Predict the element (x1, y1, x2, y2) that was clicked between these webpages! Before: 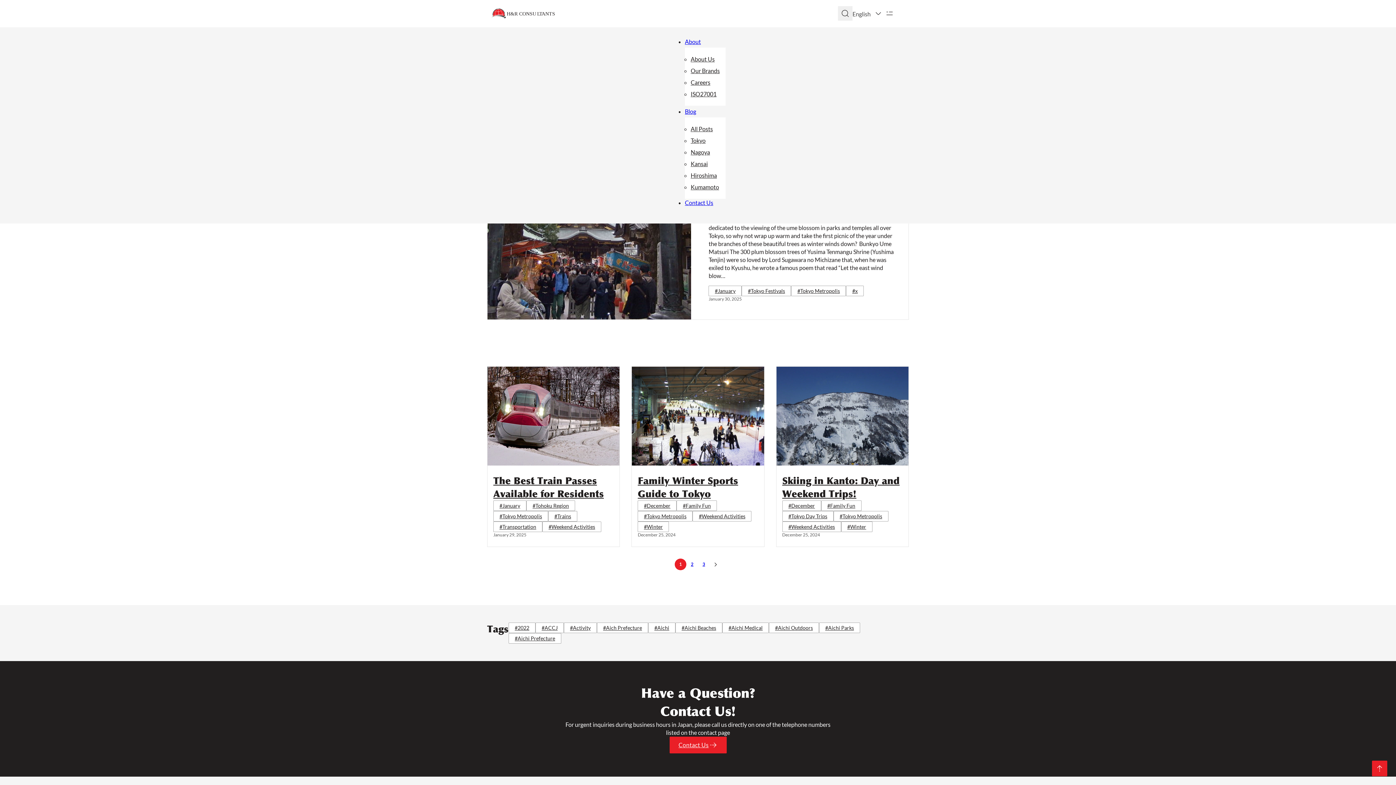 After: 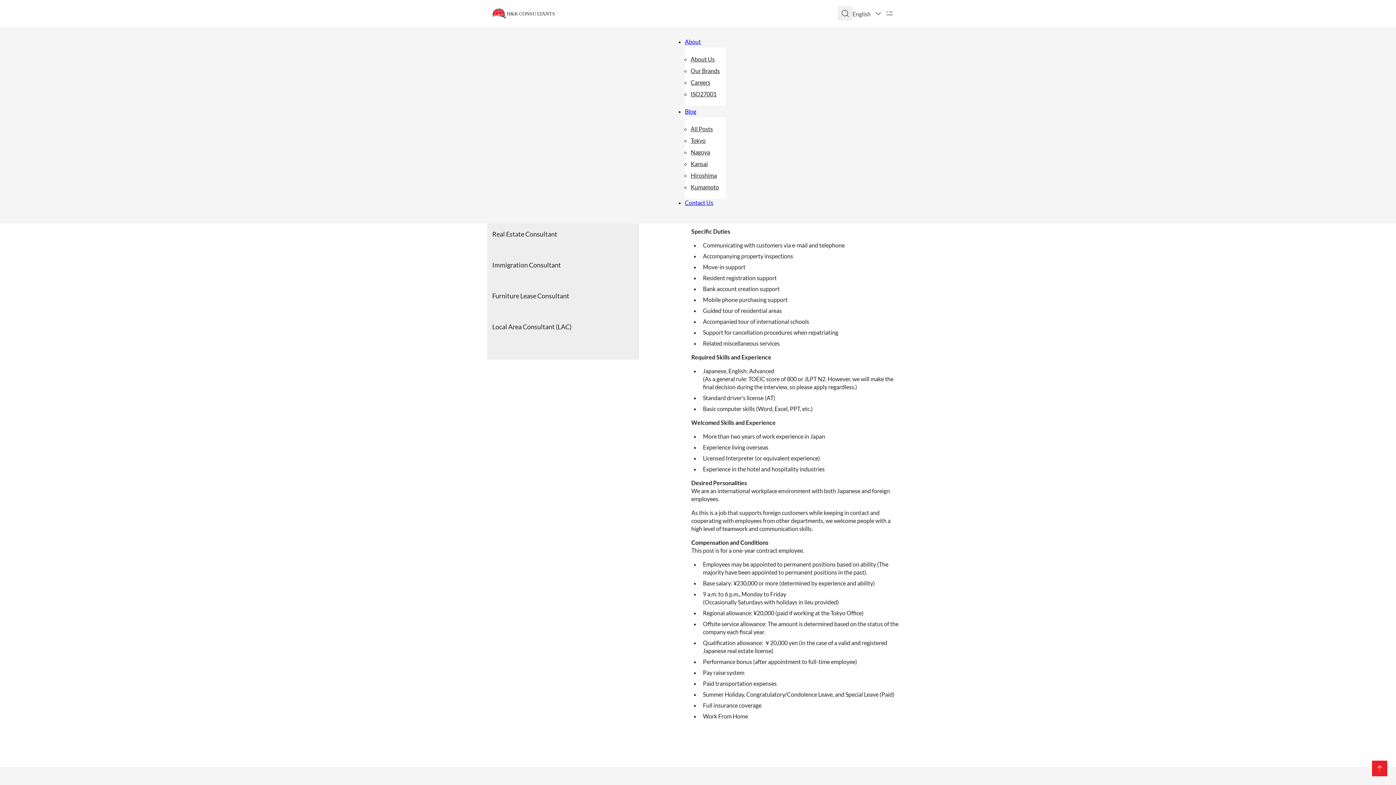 Action: bbox: (690, 76, 710, 88) label: Careers